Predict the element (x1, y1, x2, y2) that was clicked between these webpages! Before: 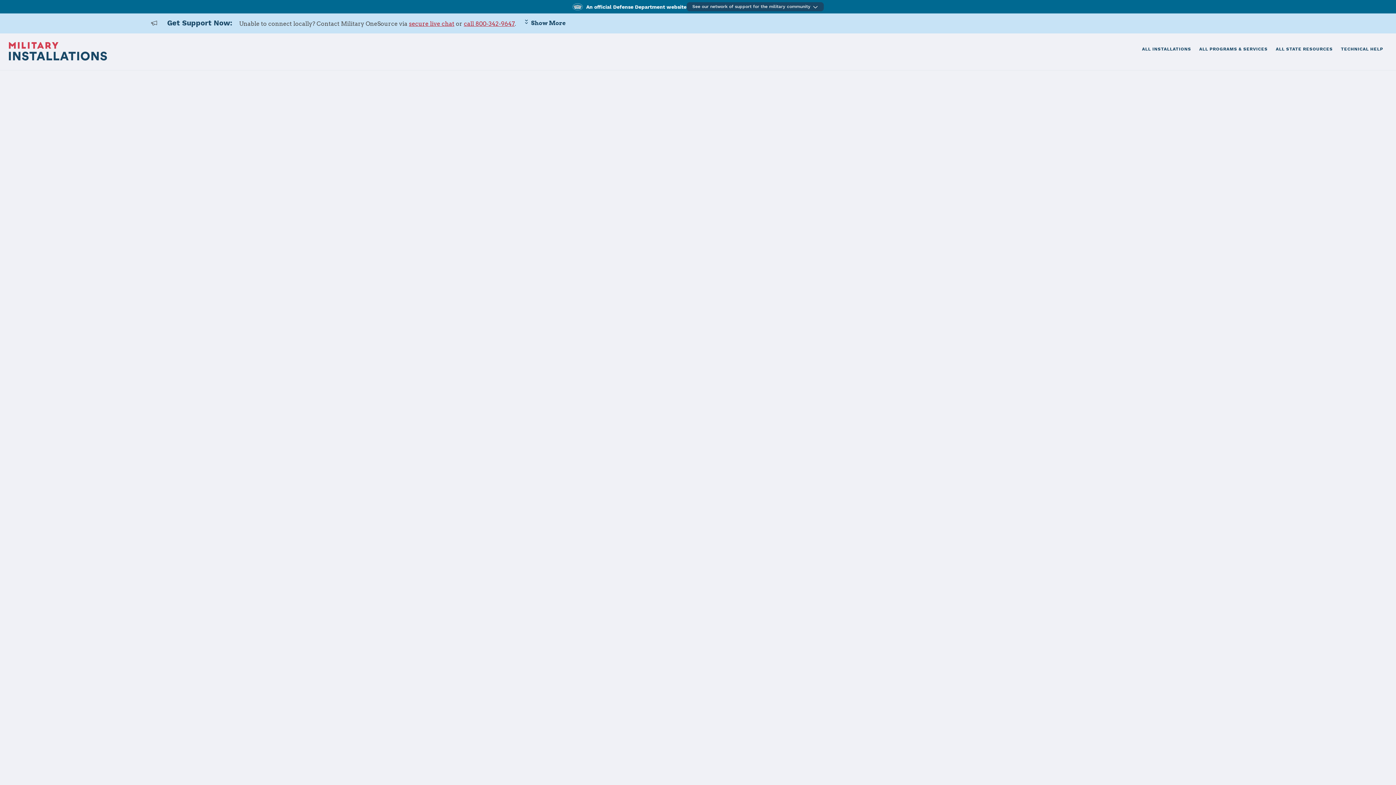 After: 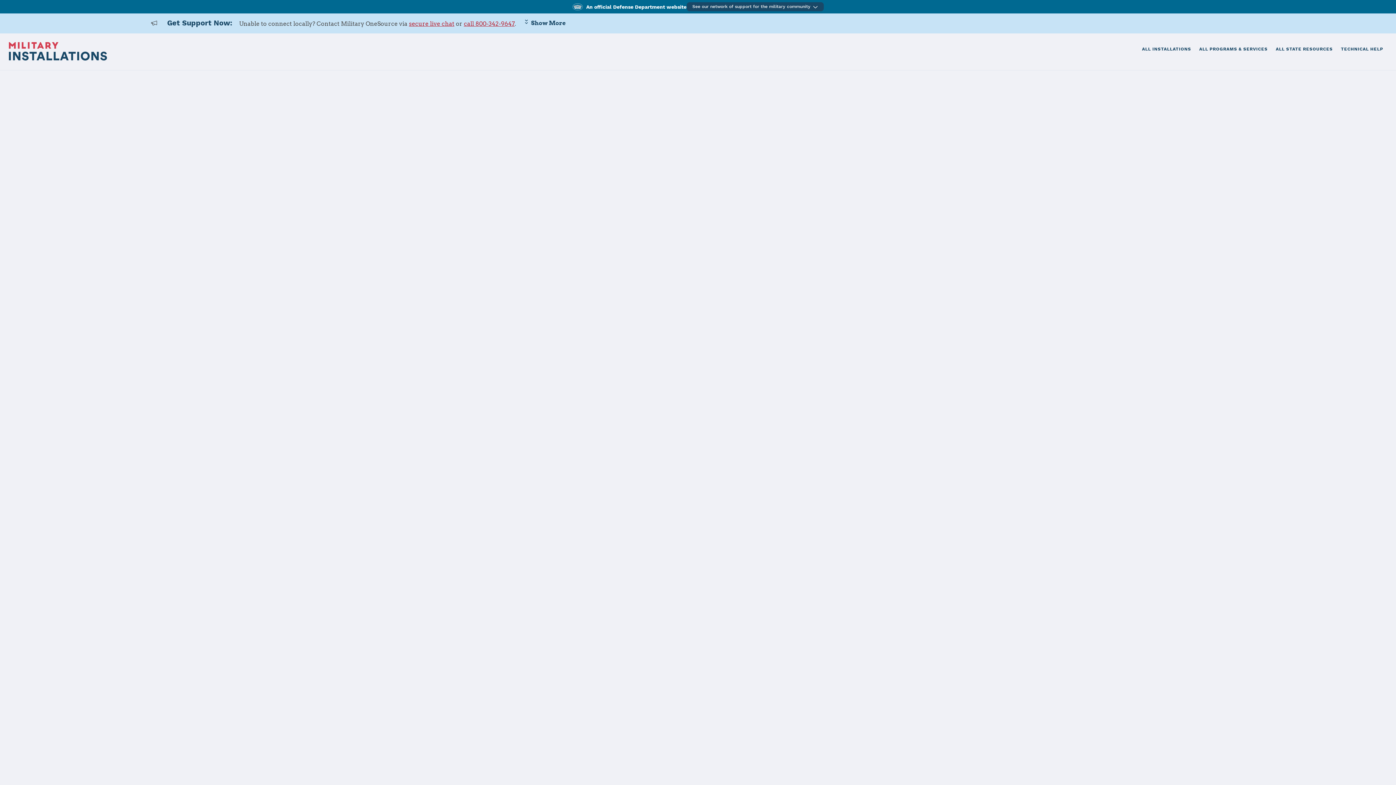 Action: bbox: (119, 424, 160, 432) label: COMM phone number for Norfolk Naval Shipyard Navy Housing Service Center : 757-445-2832